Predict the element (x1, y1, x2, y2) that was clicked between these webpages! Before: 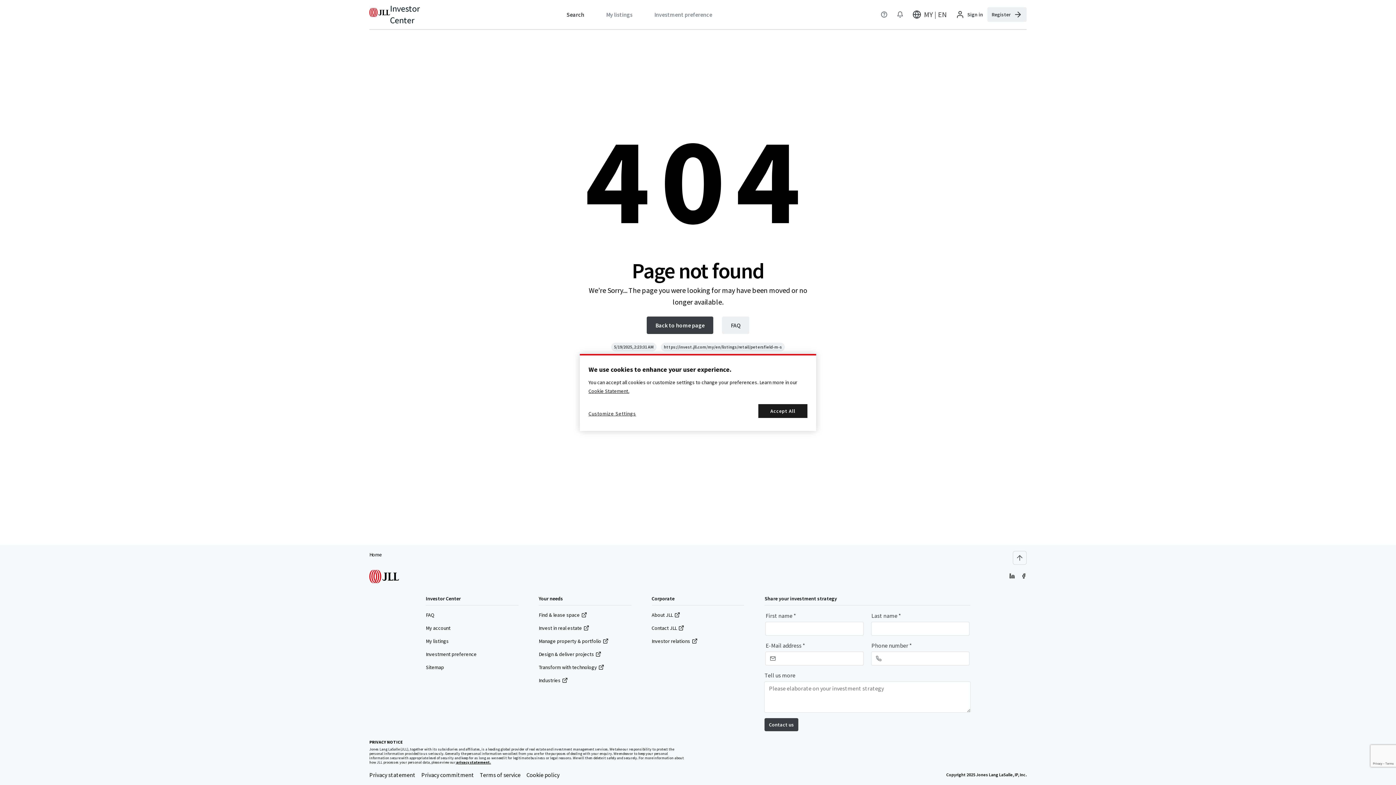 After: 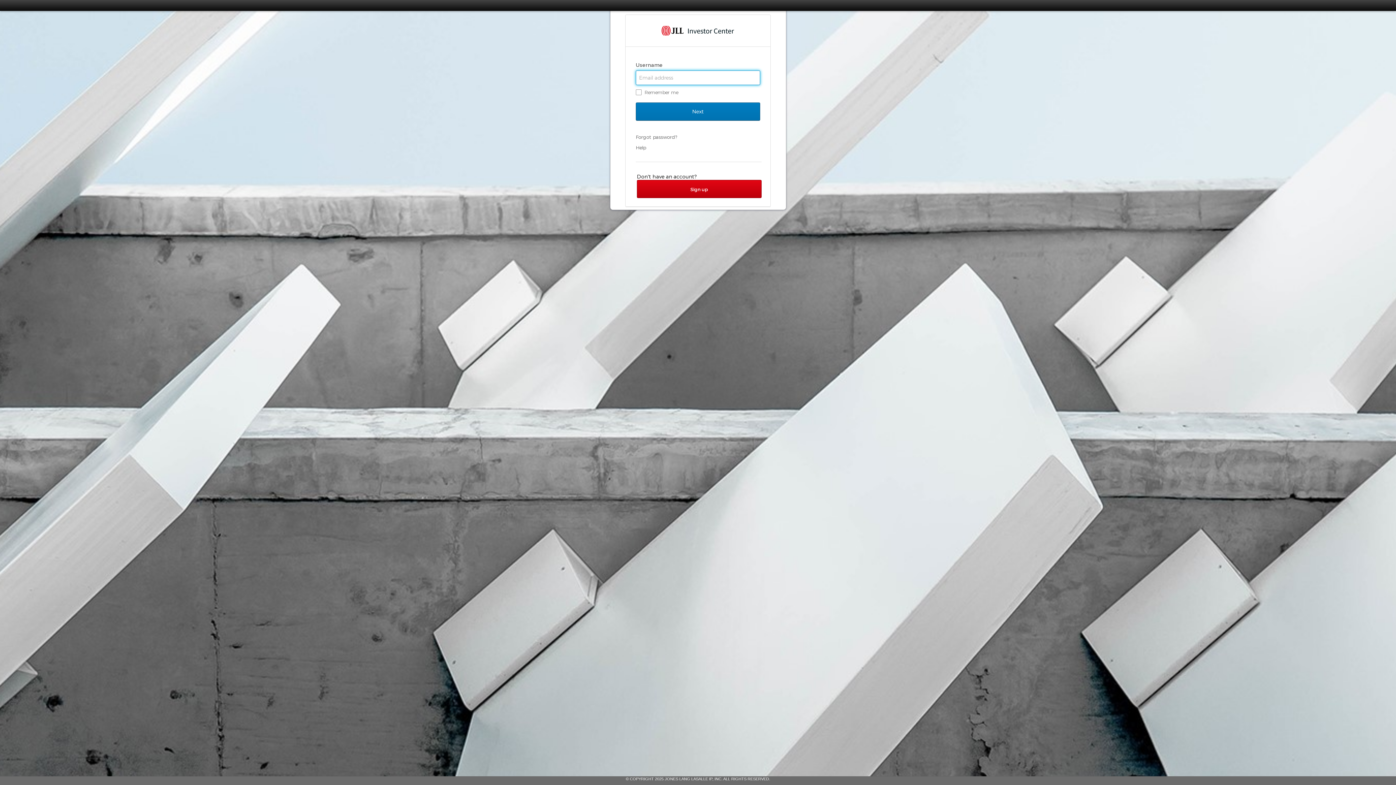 Action: label: Sign in bbox: (951, 7, 987, 21)